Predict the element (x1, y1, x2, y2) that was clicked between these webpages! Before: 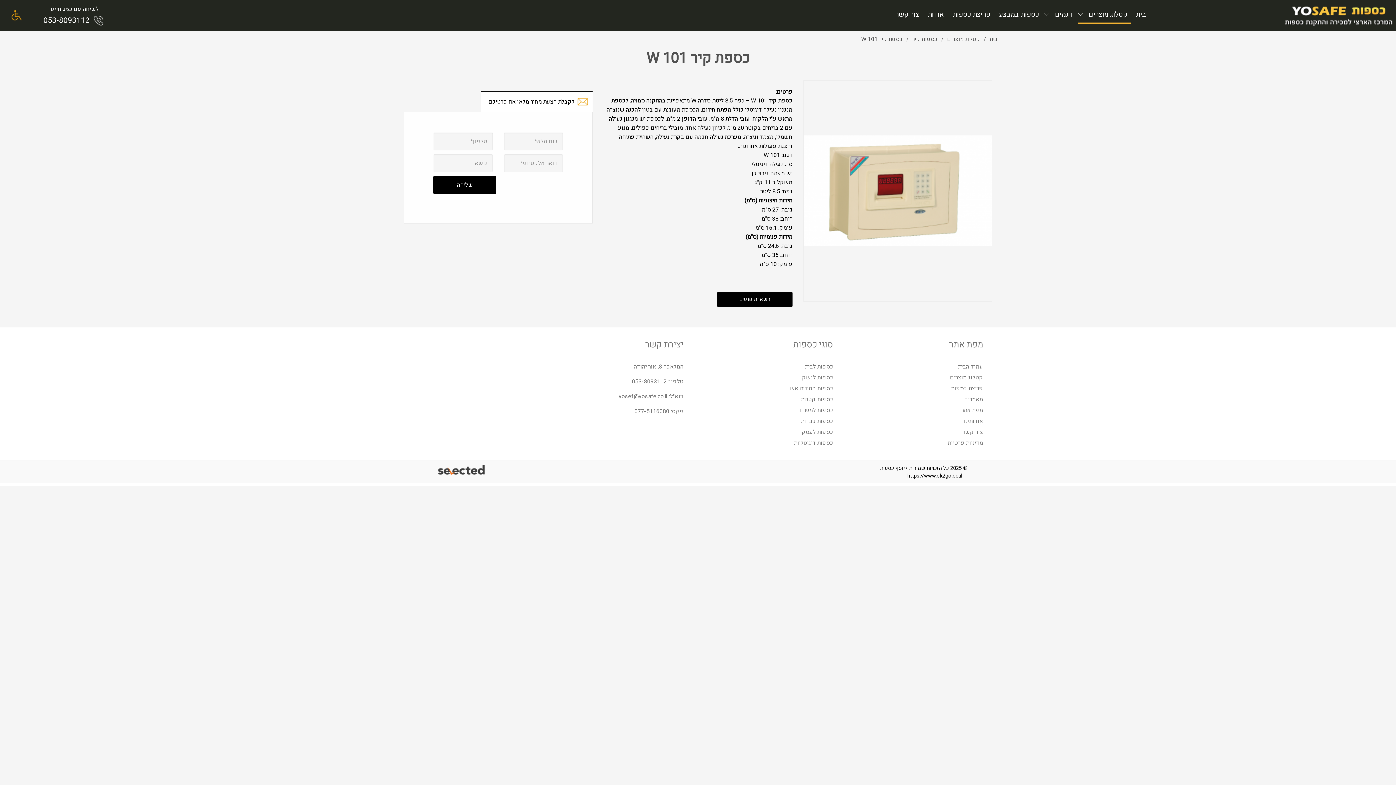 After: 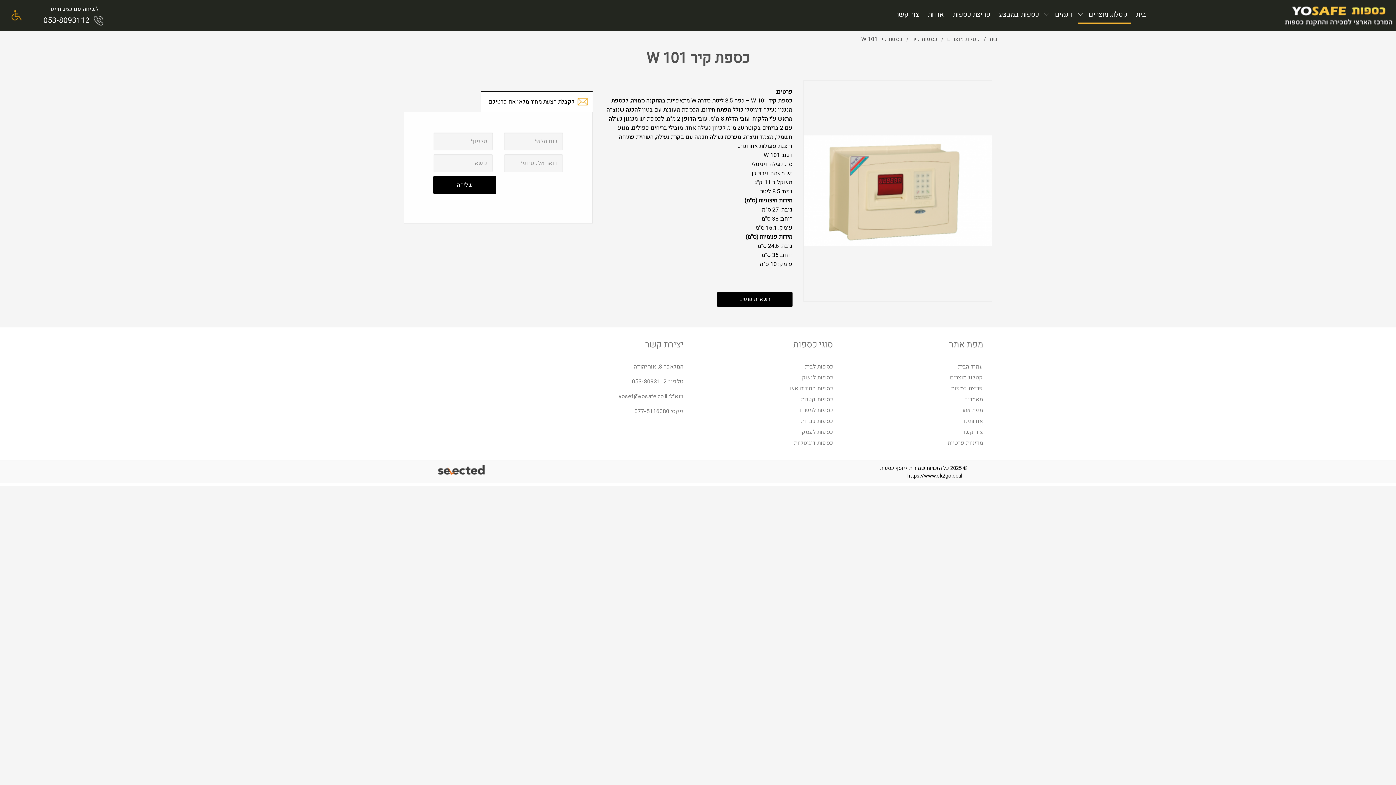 Action: bbox: (861, 36, 902, 42) label: כספת קיר W 101